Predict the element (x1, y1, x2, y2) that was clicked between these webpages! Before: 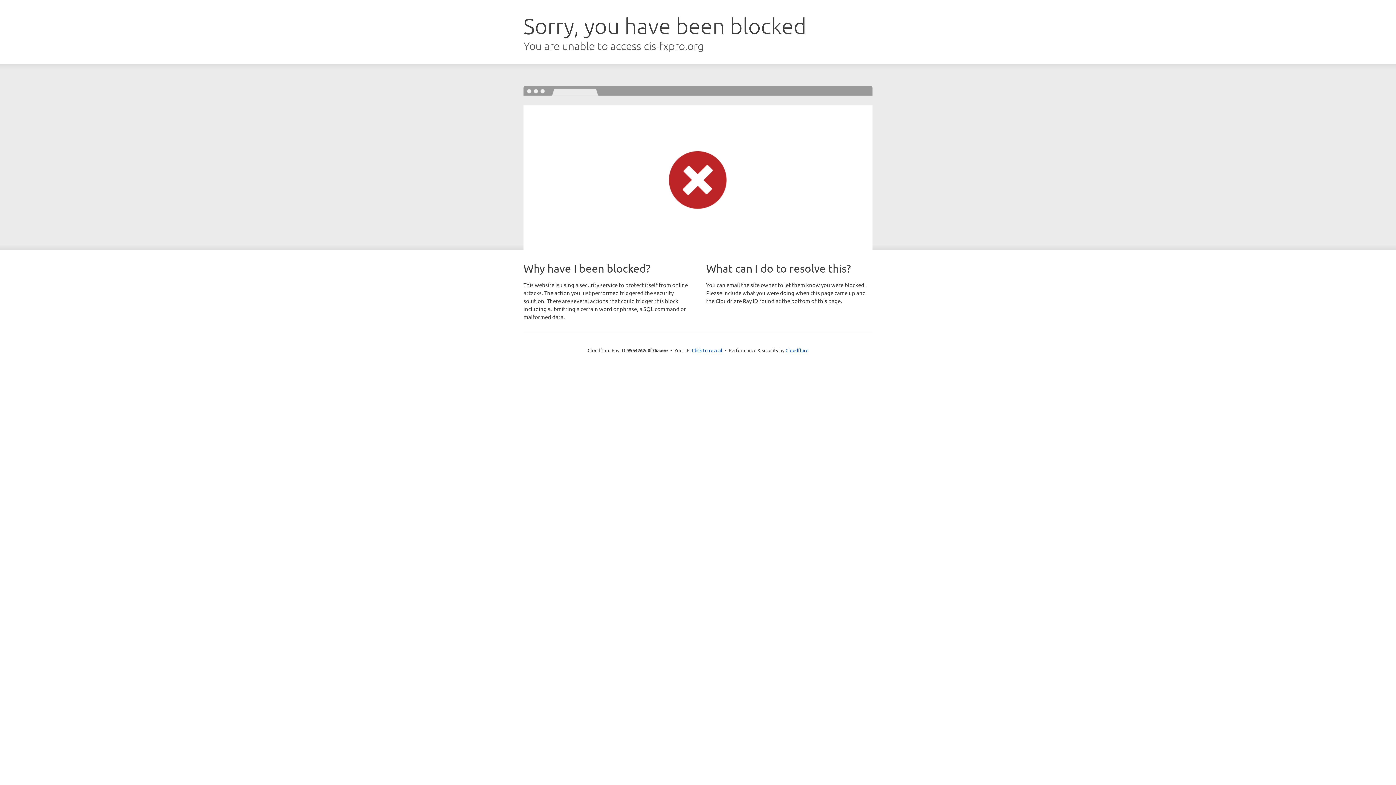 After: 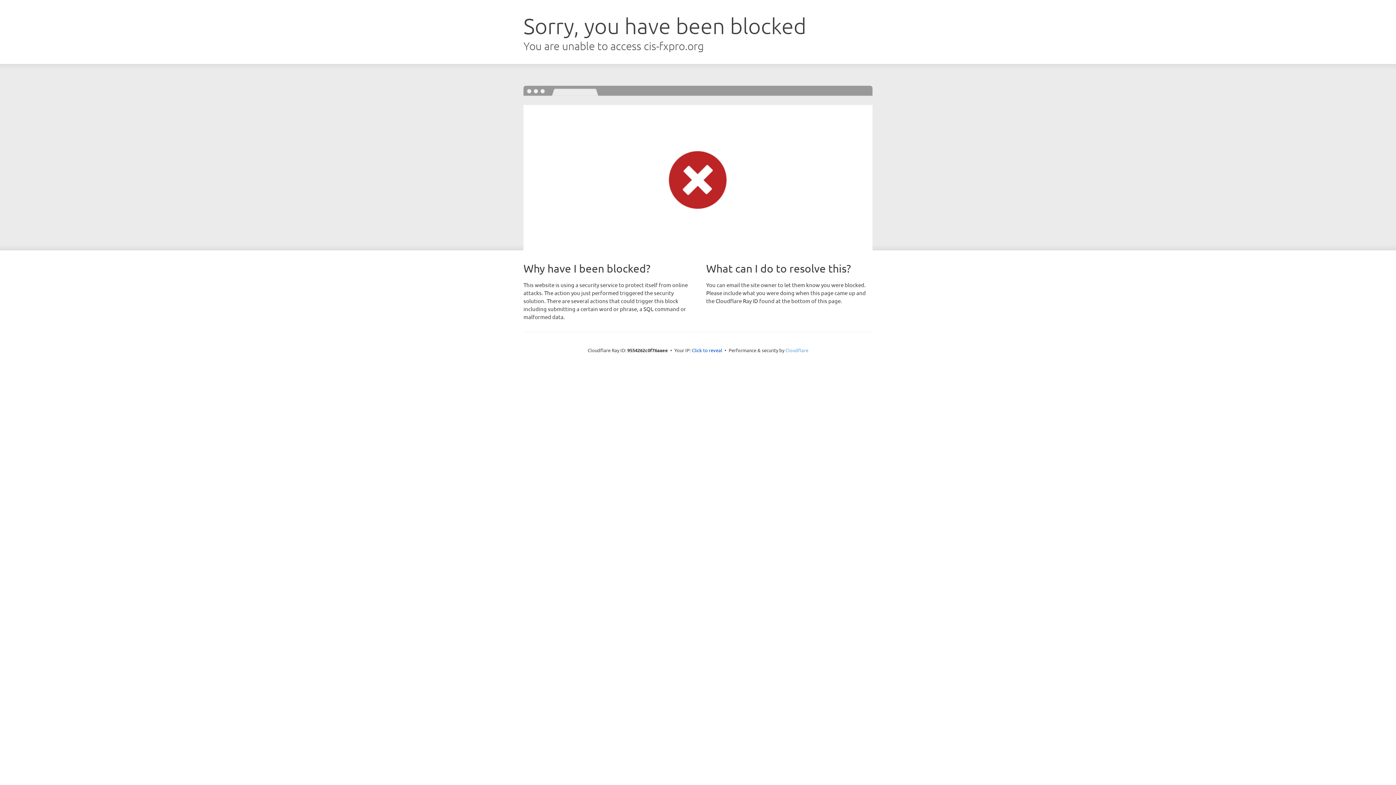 Action: bbox: (785, 347, 808, 353) label: Cloudflare